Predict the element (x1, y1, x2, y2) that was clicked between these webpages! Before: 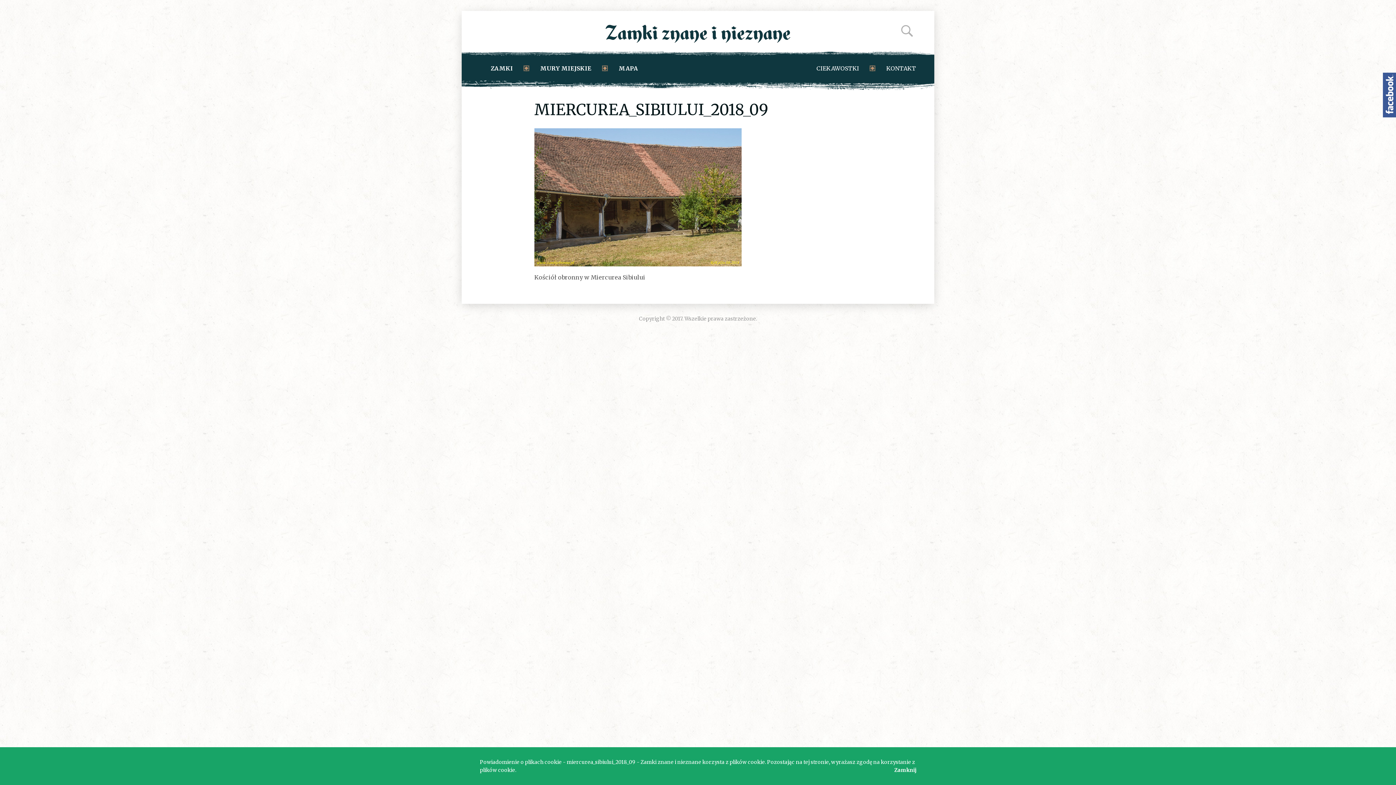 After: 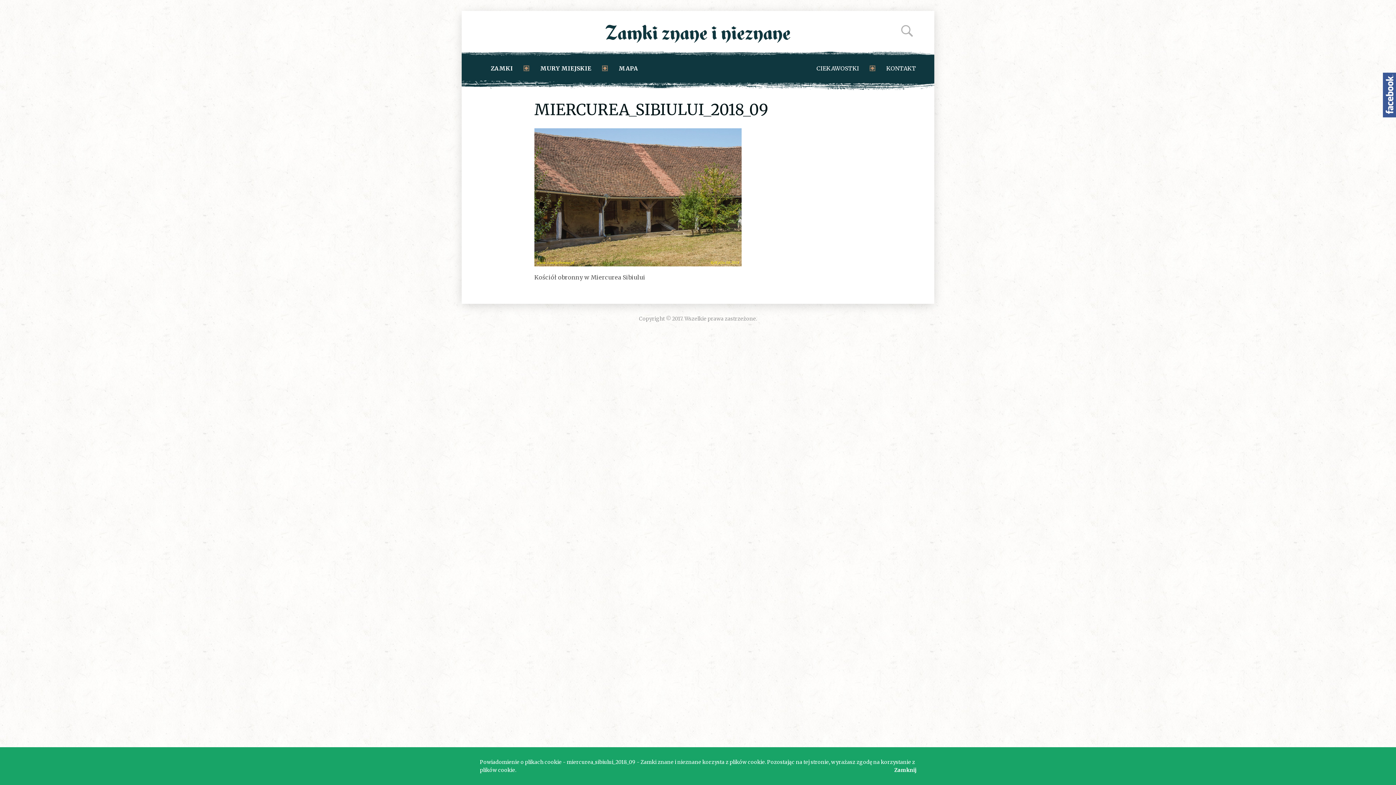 Action: label: Zamki znane i nieznane na Facebooku bbox: (1383, 72, 1396, 117)